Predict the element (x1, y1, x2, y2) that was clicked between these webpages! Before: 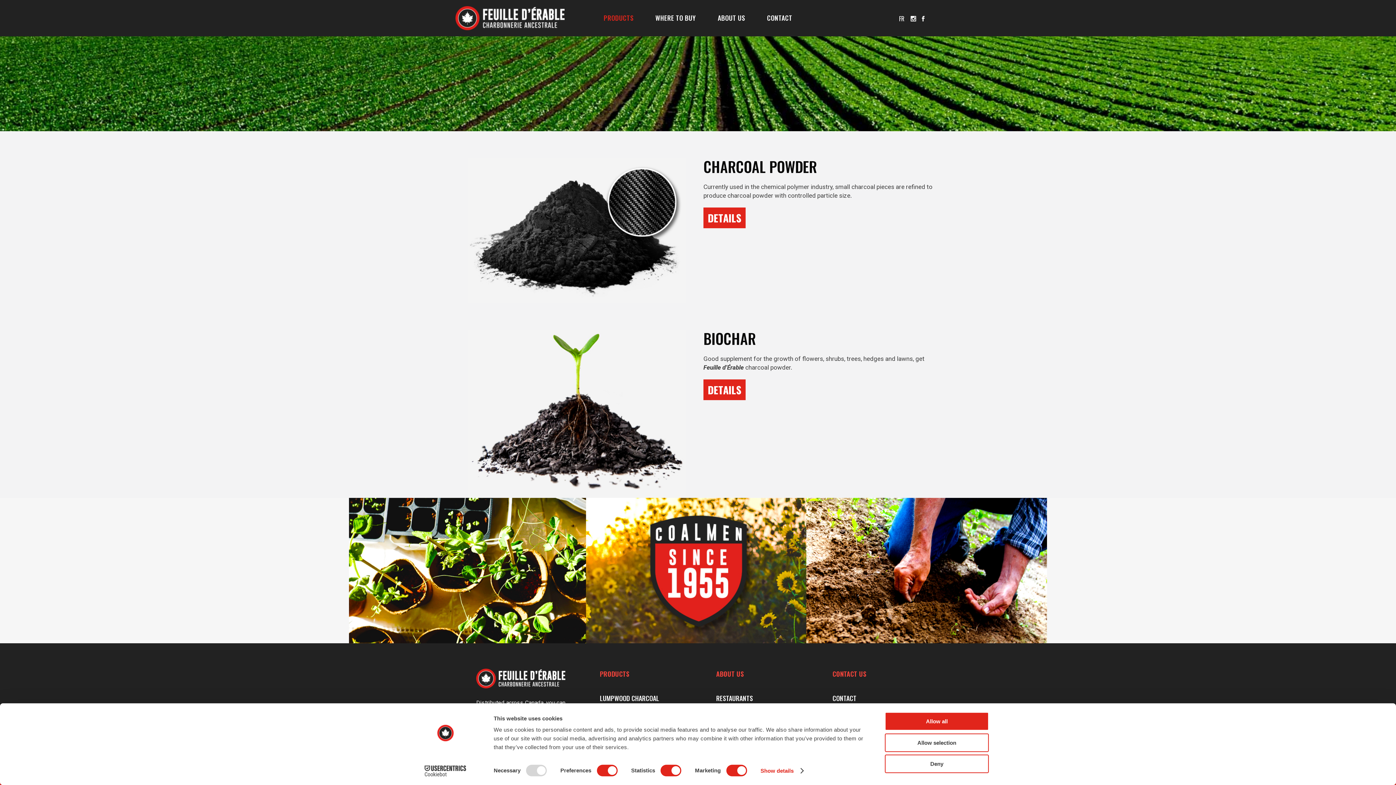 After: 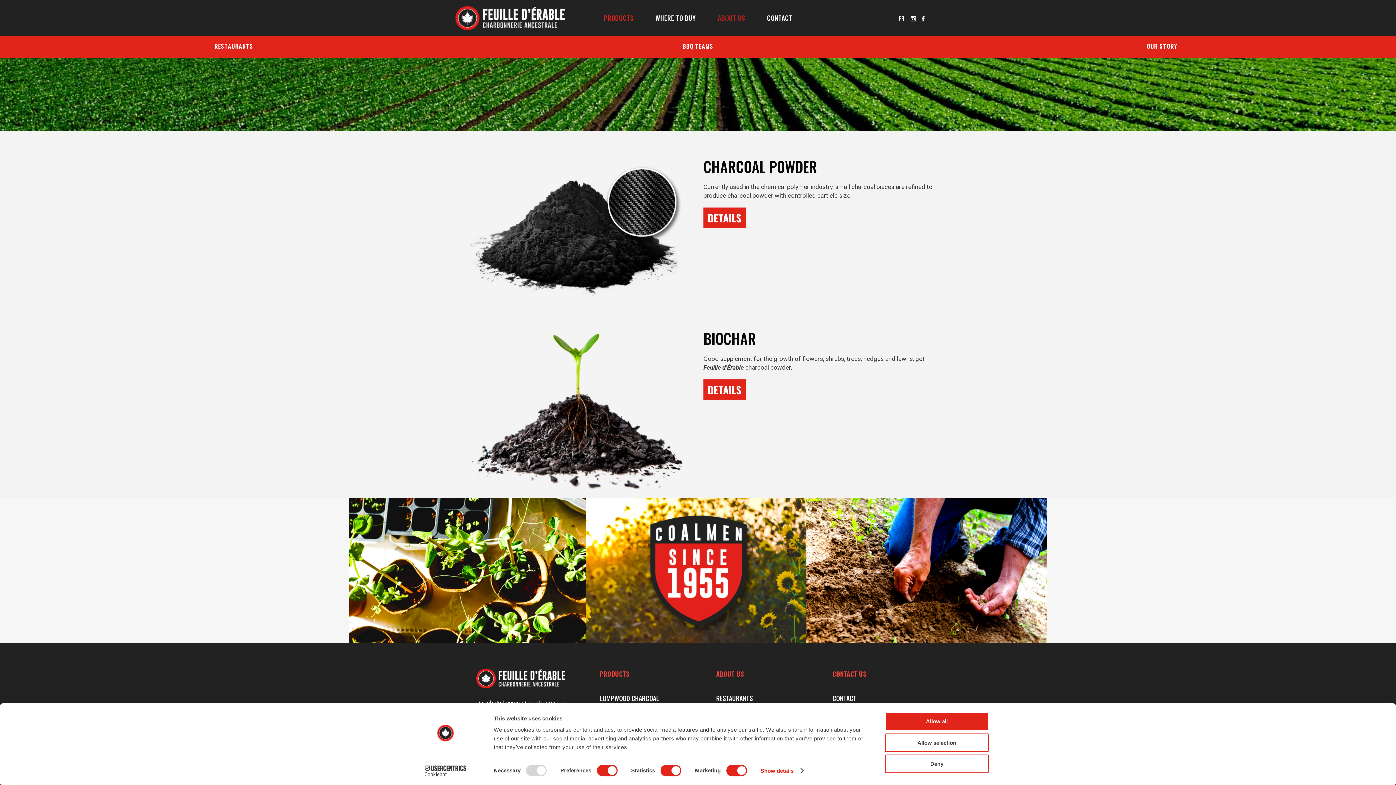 Action: bbox: (707, 13, 756, 22) label: ABOUT US